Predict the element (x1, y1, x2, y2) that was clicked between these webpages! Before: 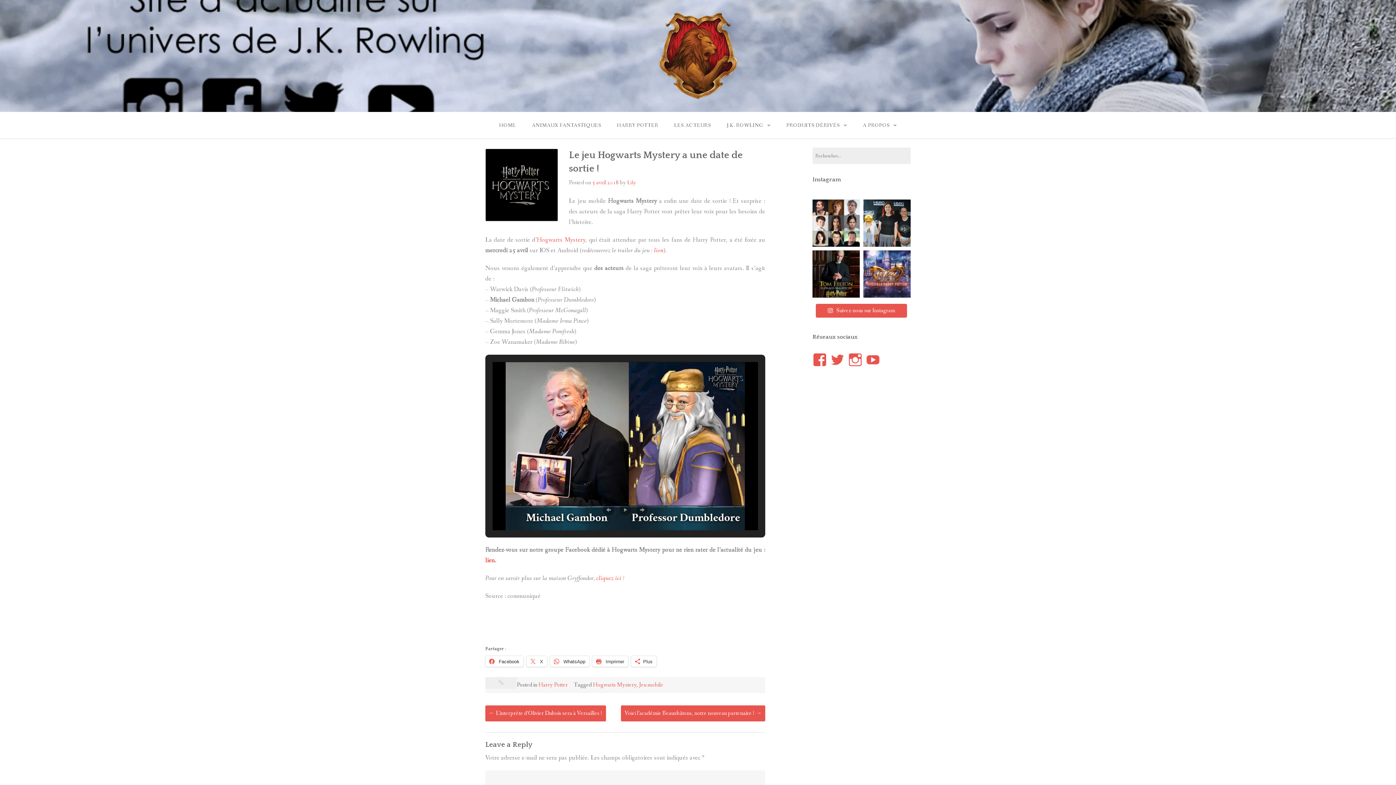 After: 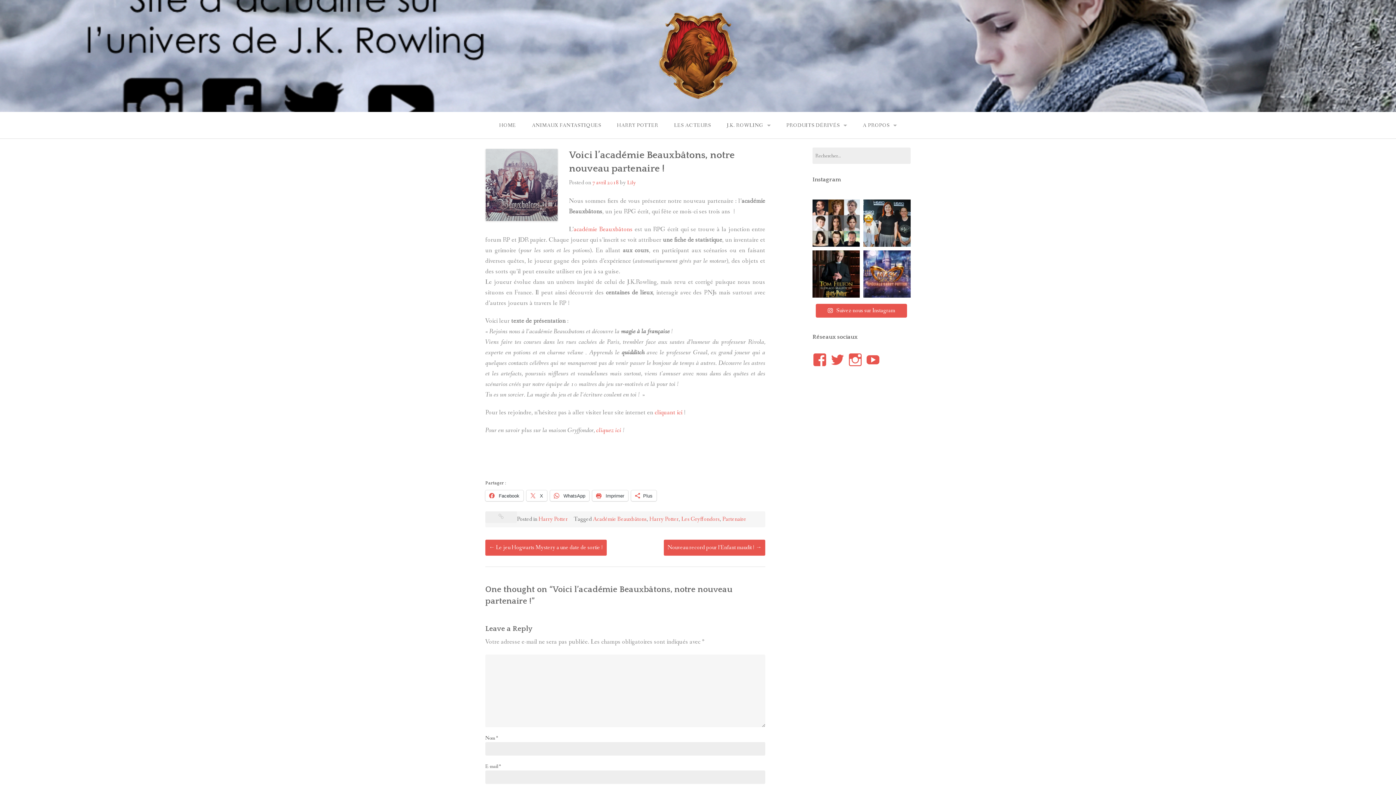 Action: bbox: (621, 705, 765, 721) label: Voici l’académie Beauxbâtons, notre nouveau partenaire ! →